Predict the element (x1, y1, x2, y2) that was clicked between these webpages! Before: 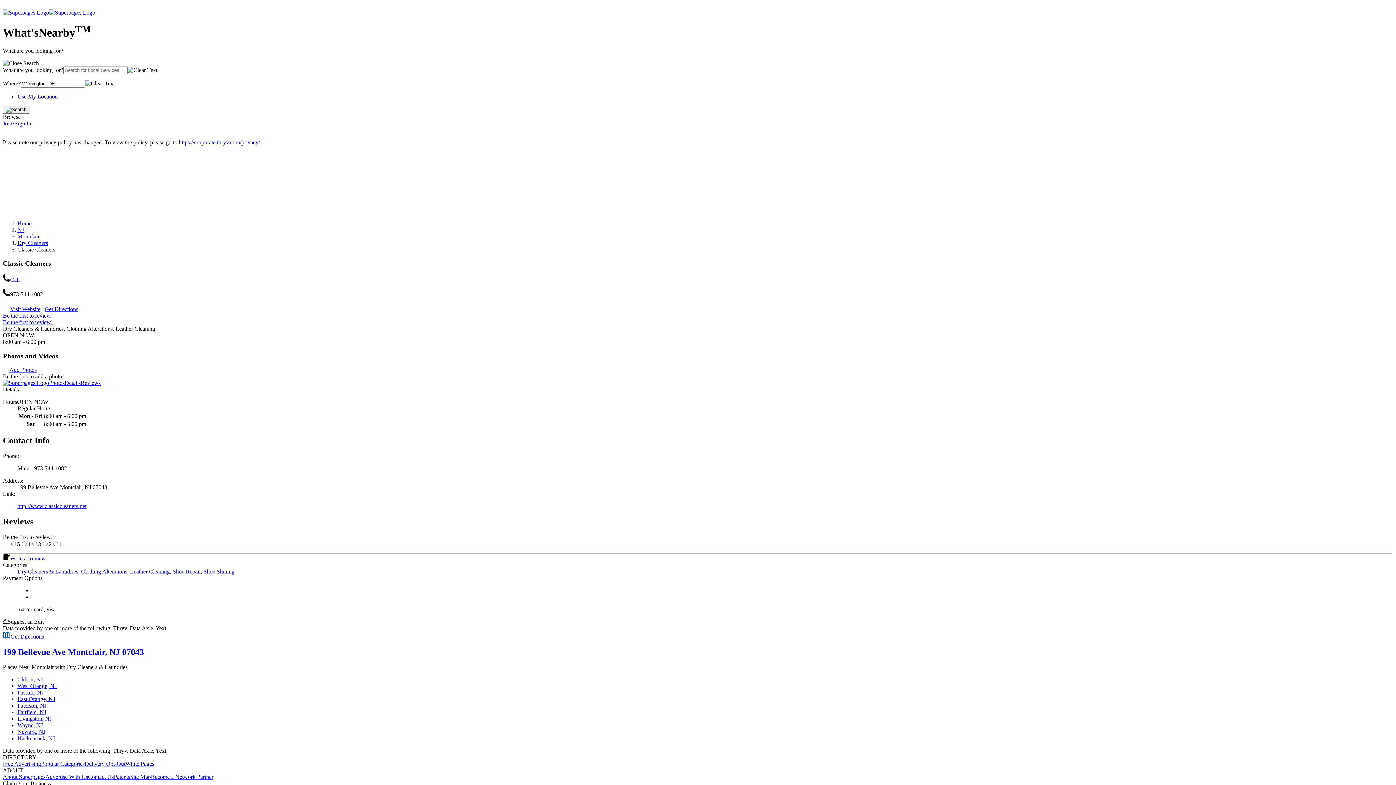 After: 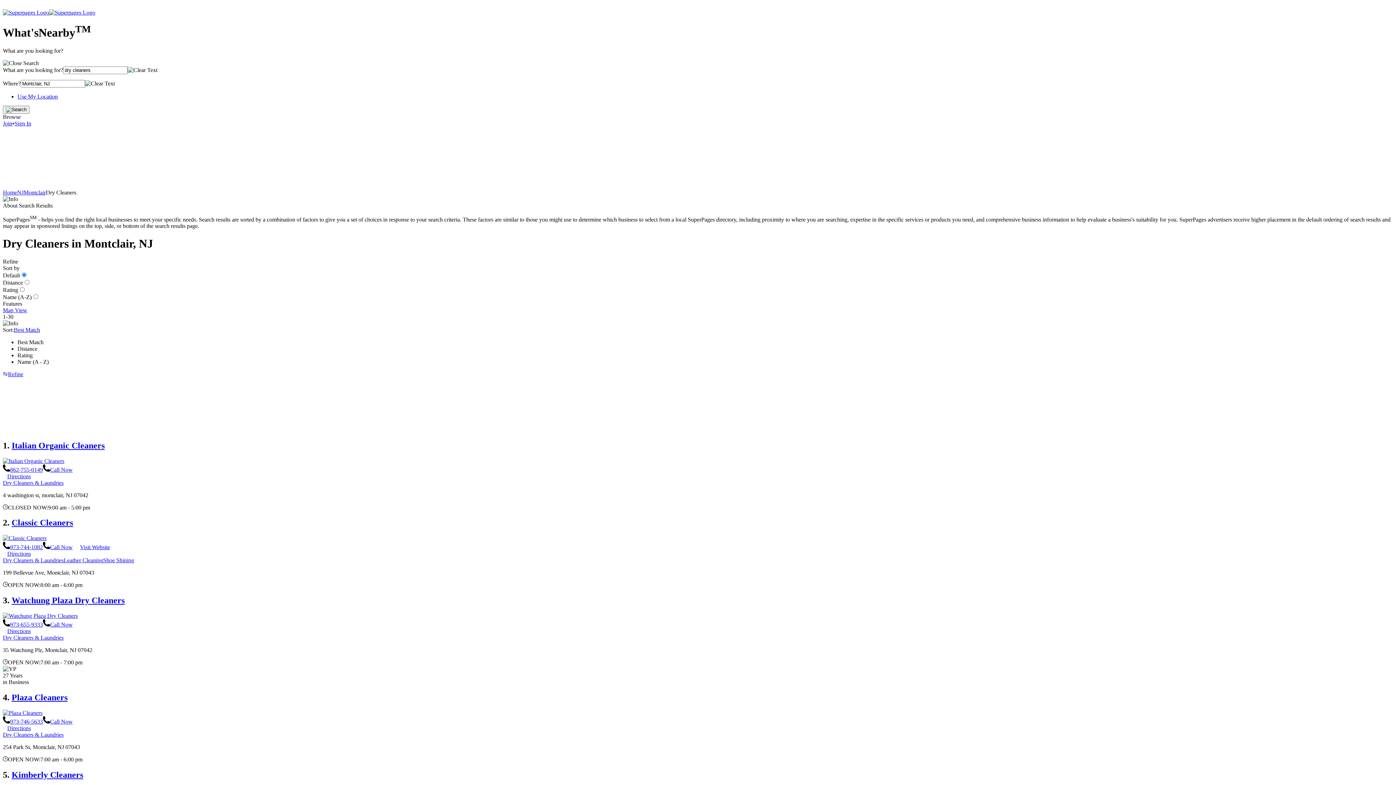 Action: label: Dry Cleaners bbox: (17, 239, 48, 246)